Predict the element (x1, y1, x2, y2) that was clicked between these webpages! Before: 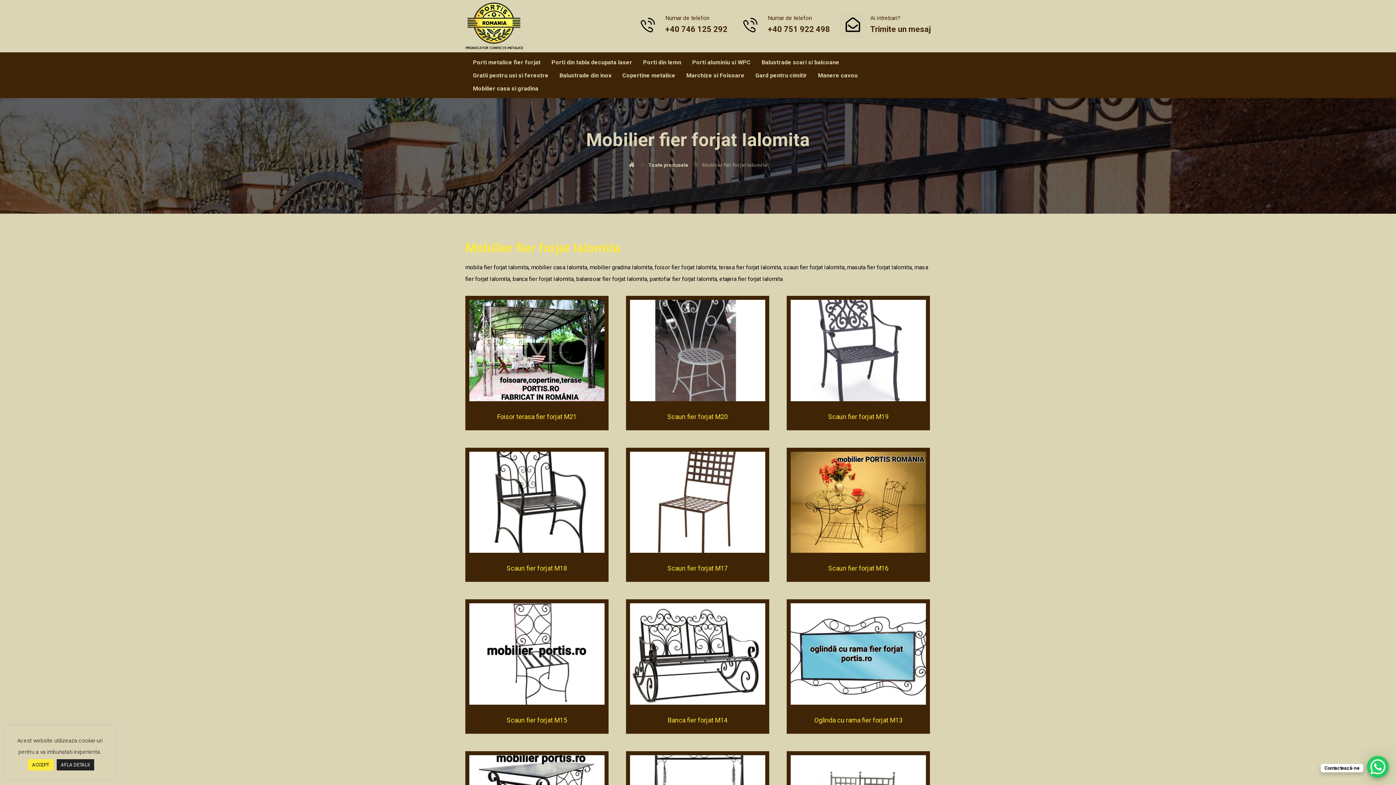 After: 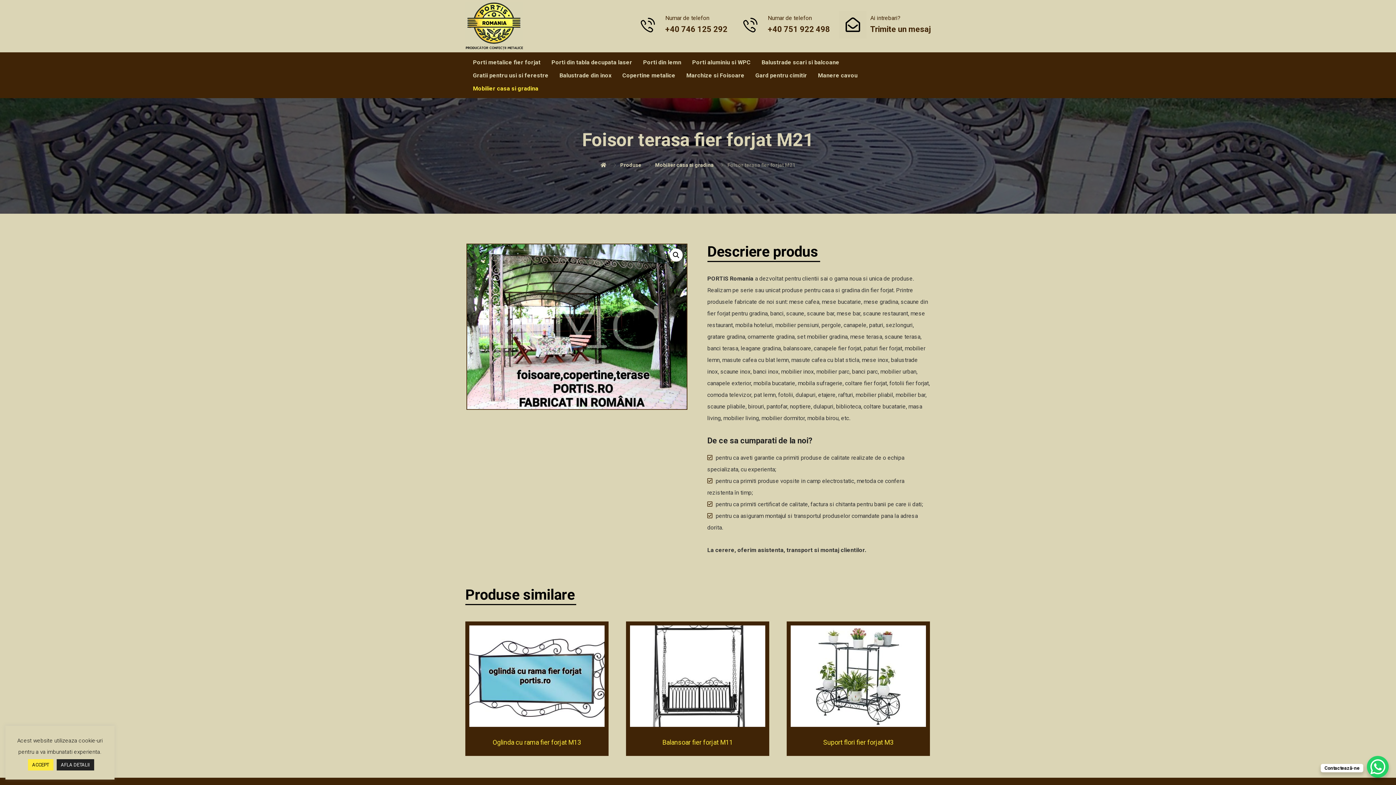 Action: label: Foisor terasa fier forjat M21 bbox: (465, 296, 608, 430)